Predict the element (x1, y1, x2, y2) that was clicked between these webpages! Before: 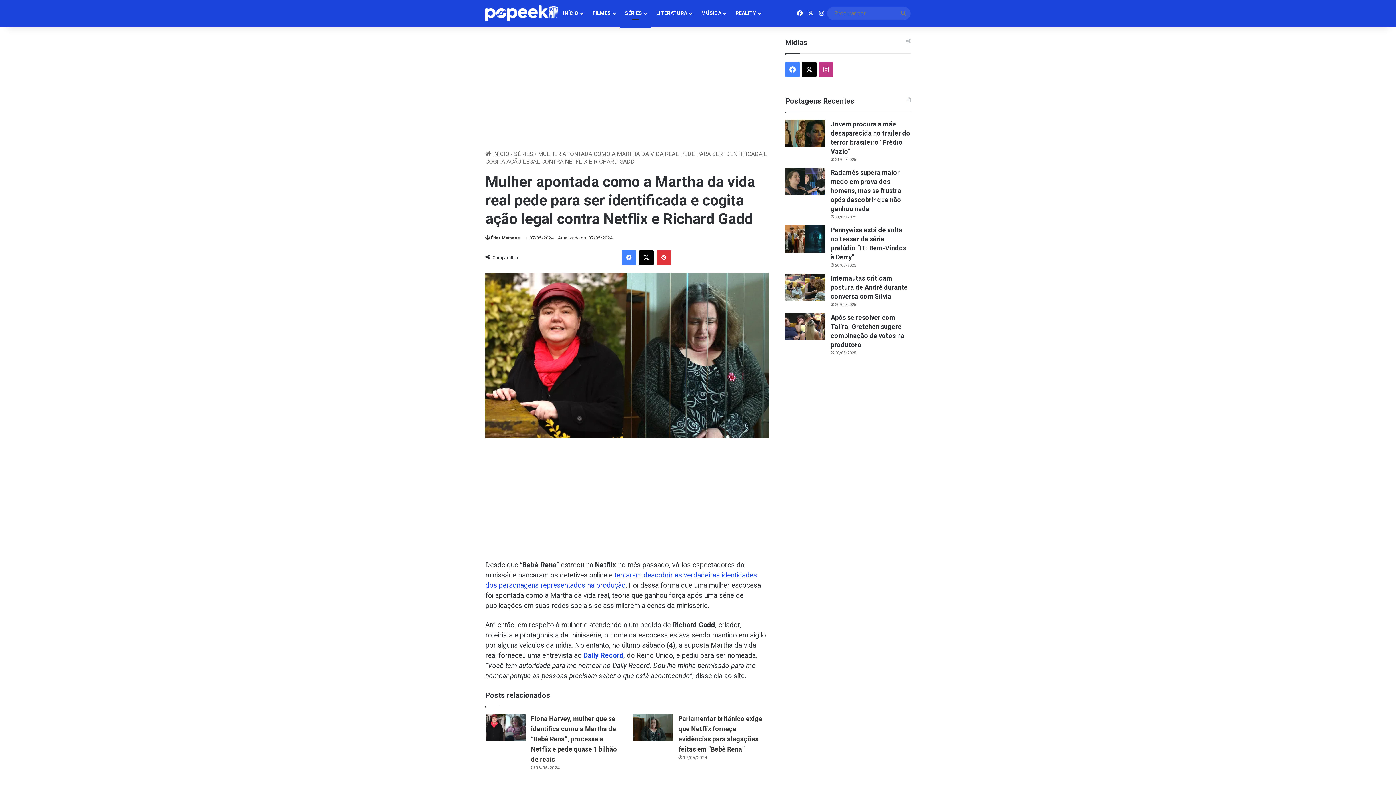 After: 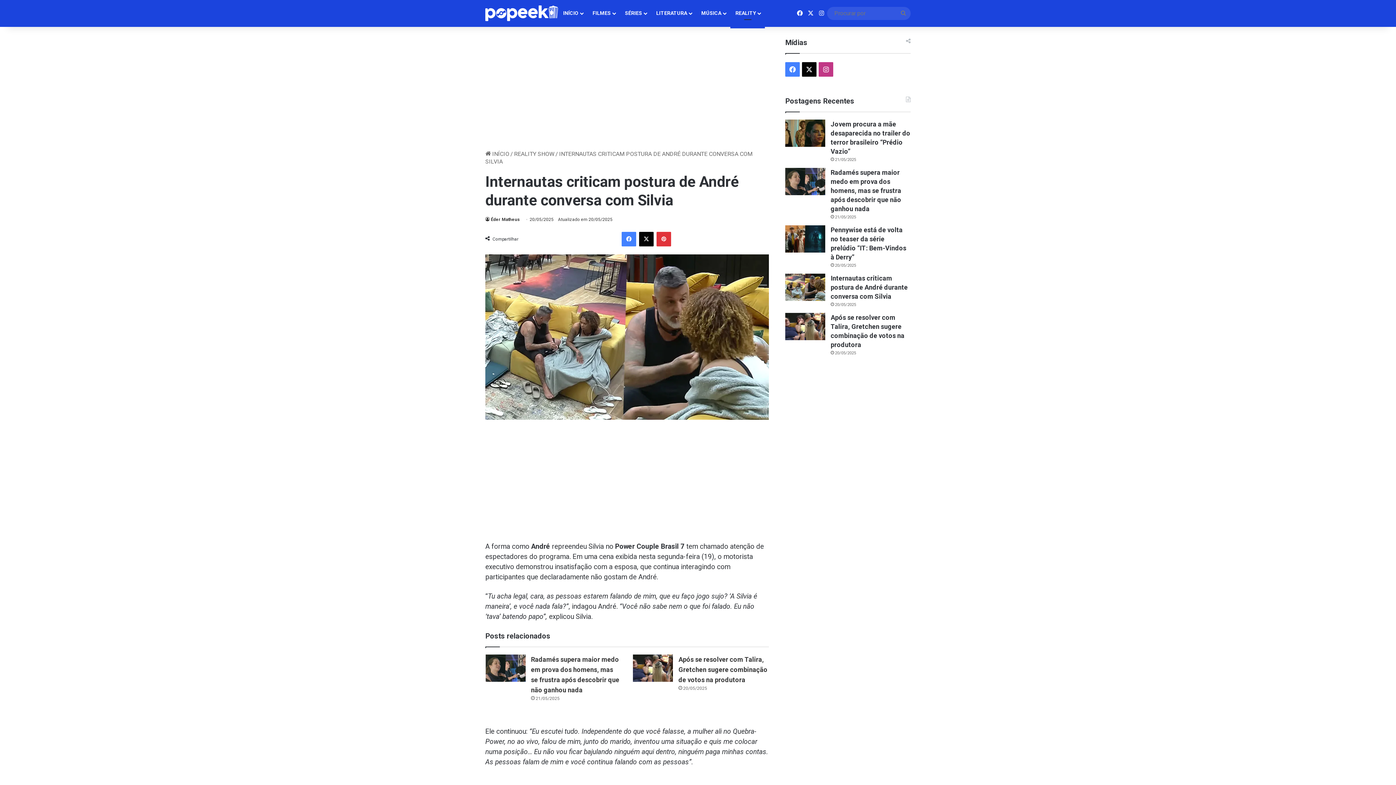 Action: bbox: (830, 274, 908, 300) label: Internautas criticam postura de André durante conversa com Silvia